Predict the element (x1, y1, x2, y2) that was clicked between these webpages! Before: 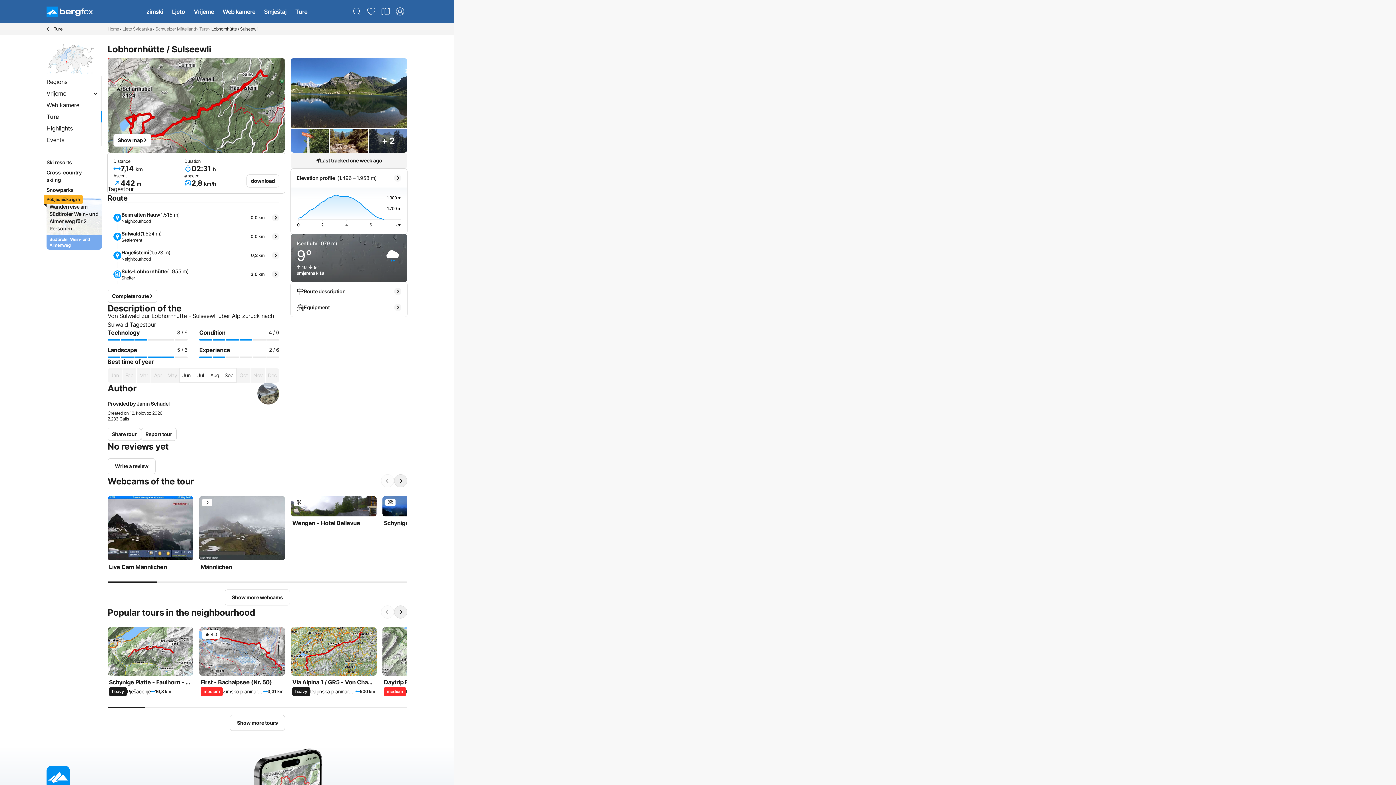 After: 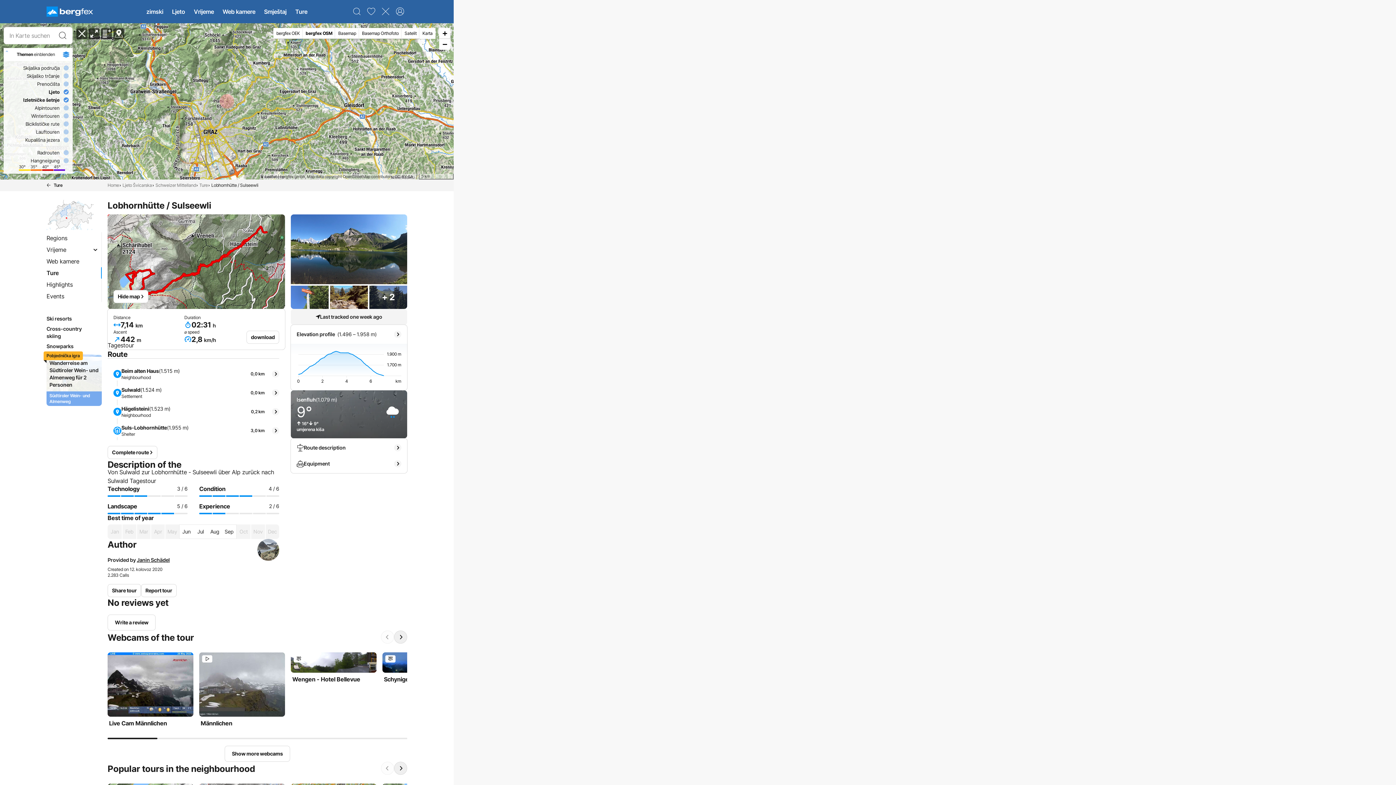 Action: bbox: (290, 168, 407, 234) label: Elevation profile (1.496 – 1.958 m)
0
2
4
6
km
1.700 m
1.900 m